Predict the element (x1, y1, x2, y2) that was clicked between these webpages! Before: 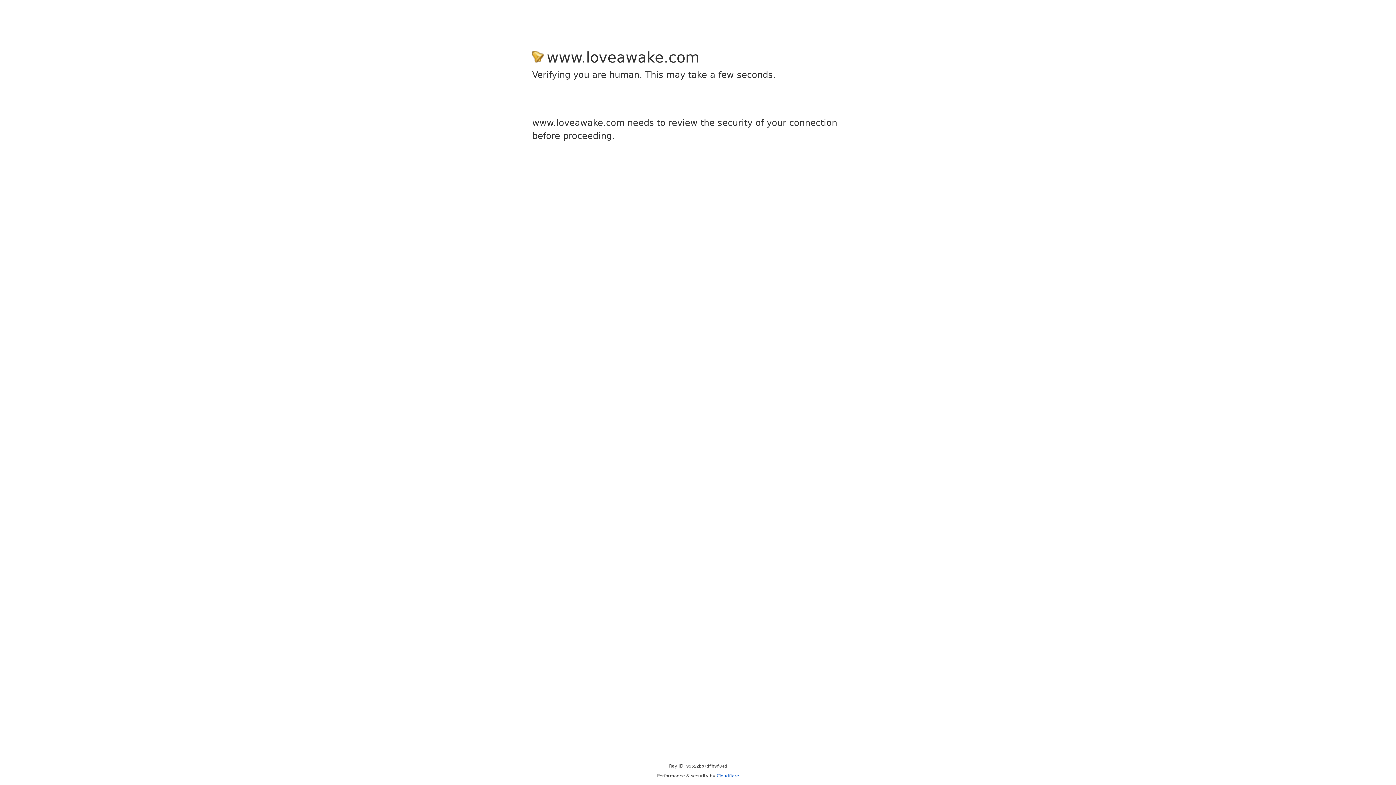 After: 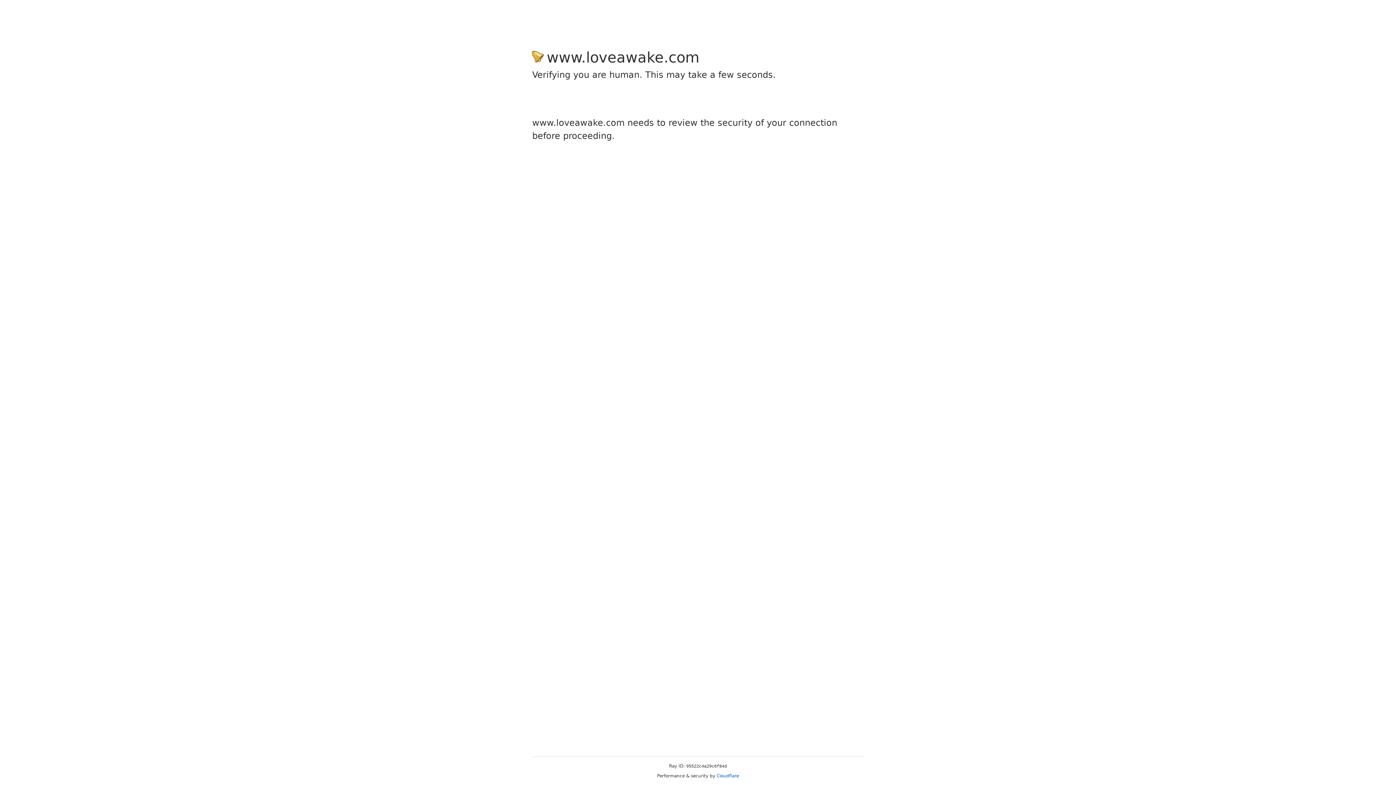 Action: bbox: (716, 773, 739, 778) label: Cloudflare